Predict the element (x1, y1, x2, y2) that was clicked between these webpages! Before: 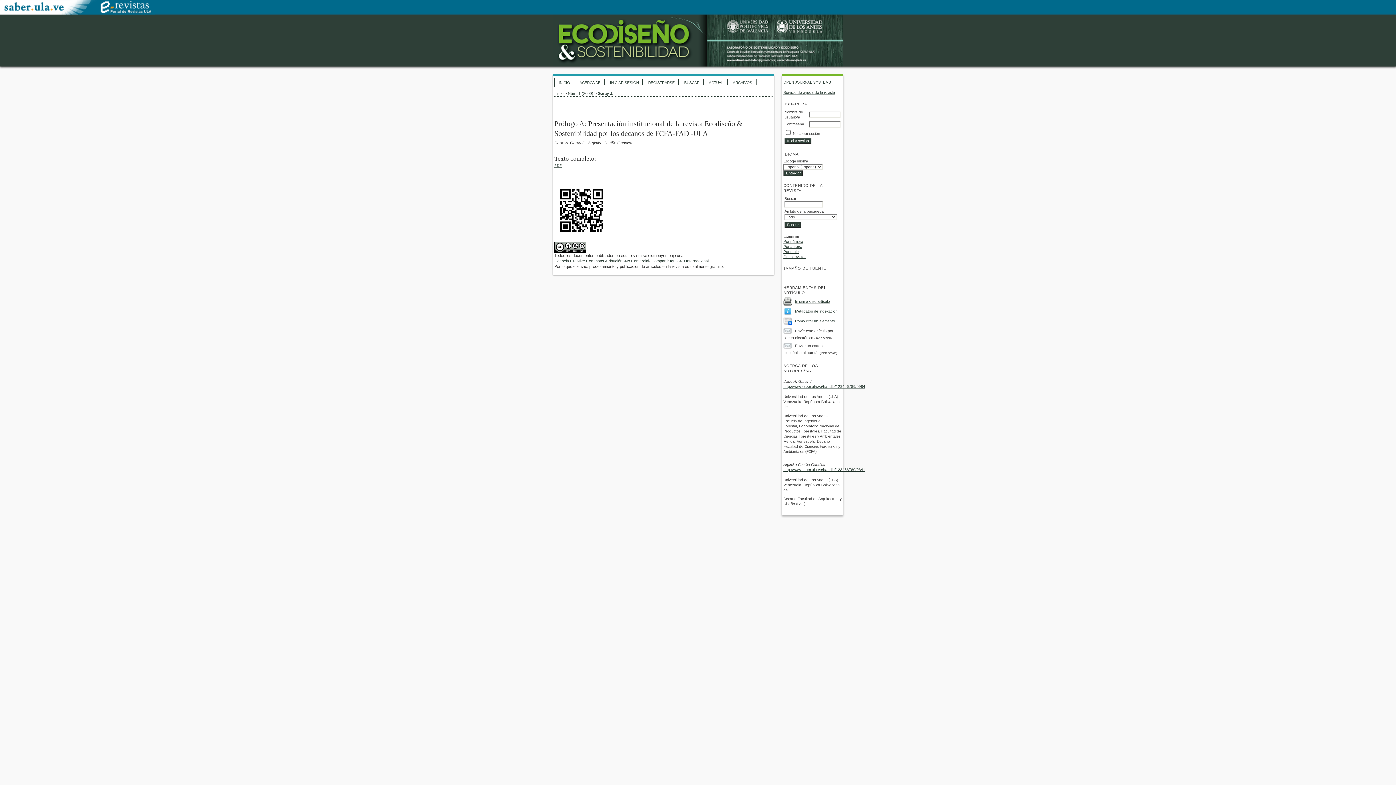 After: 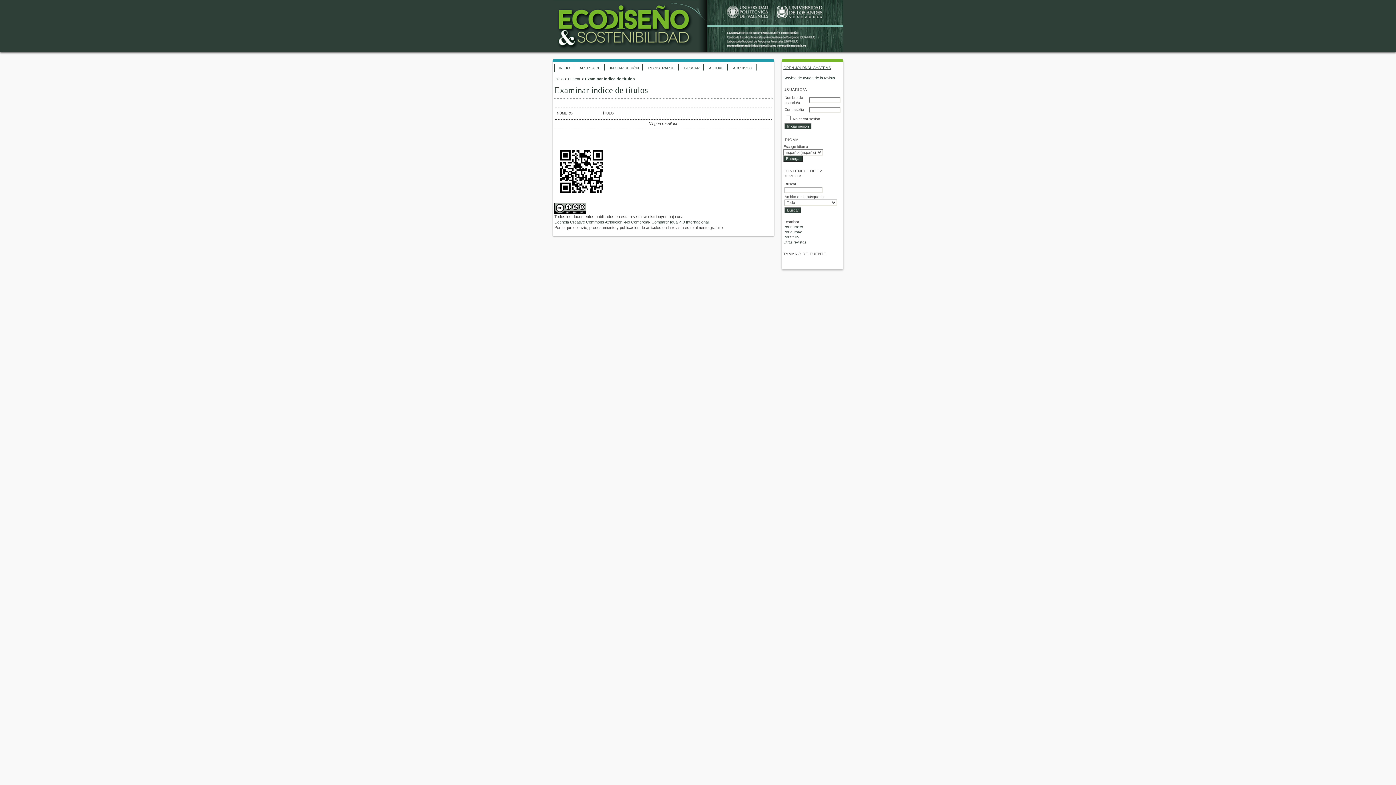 Action: bbox: (783, 249, 798, 253) label: Por título